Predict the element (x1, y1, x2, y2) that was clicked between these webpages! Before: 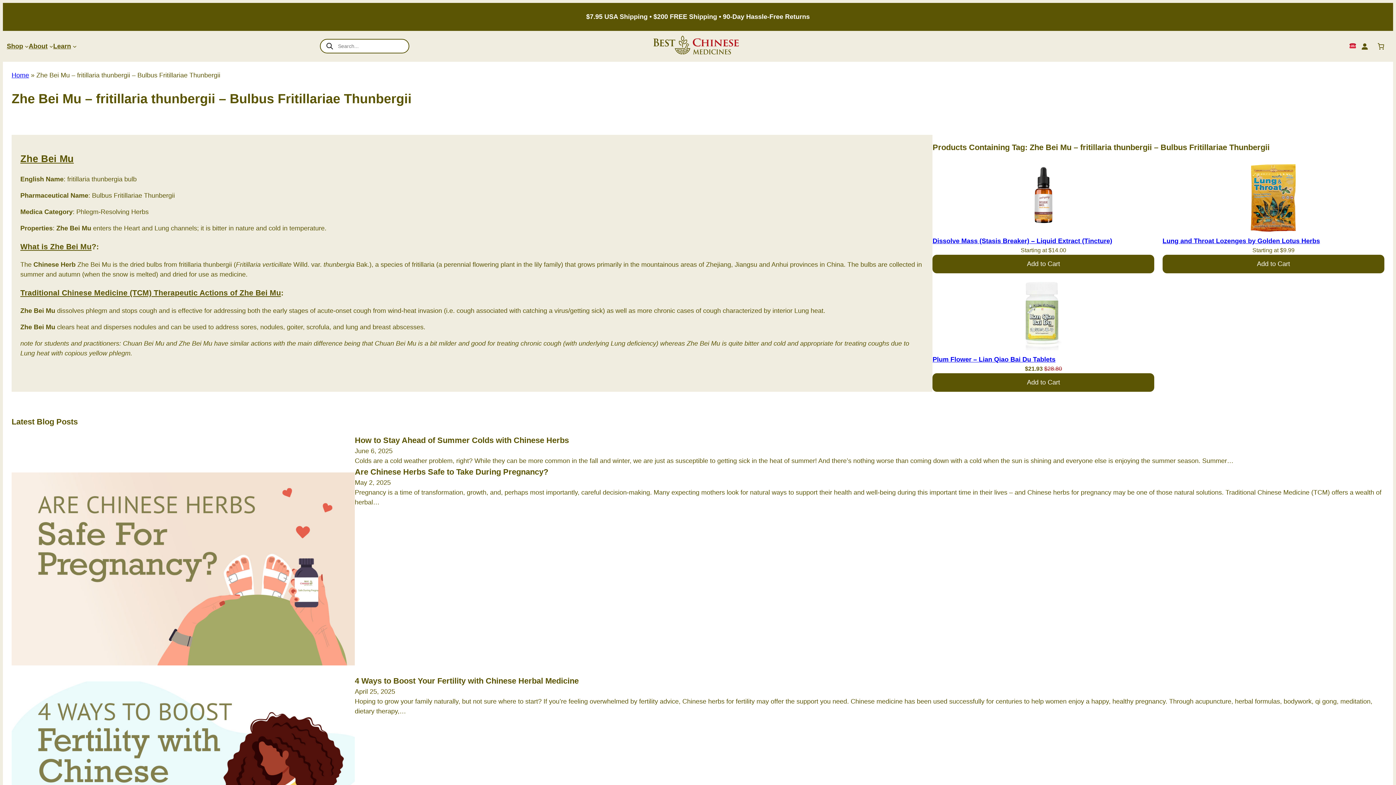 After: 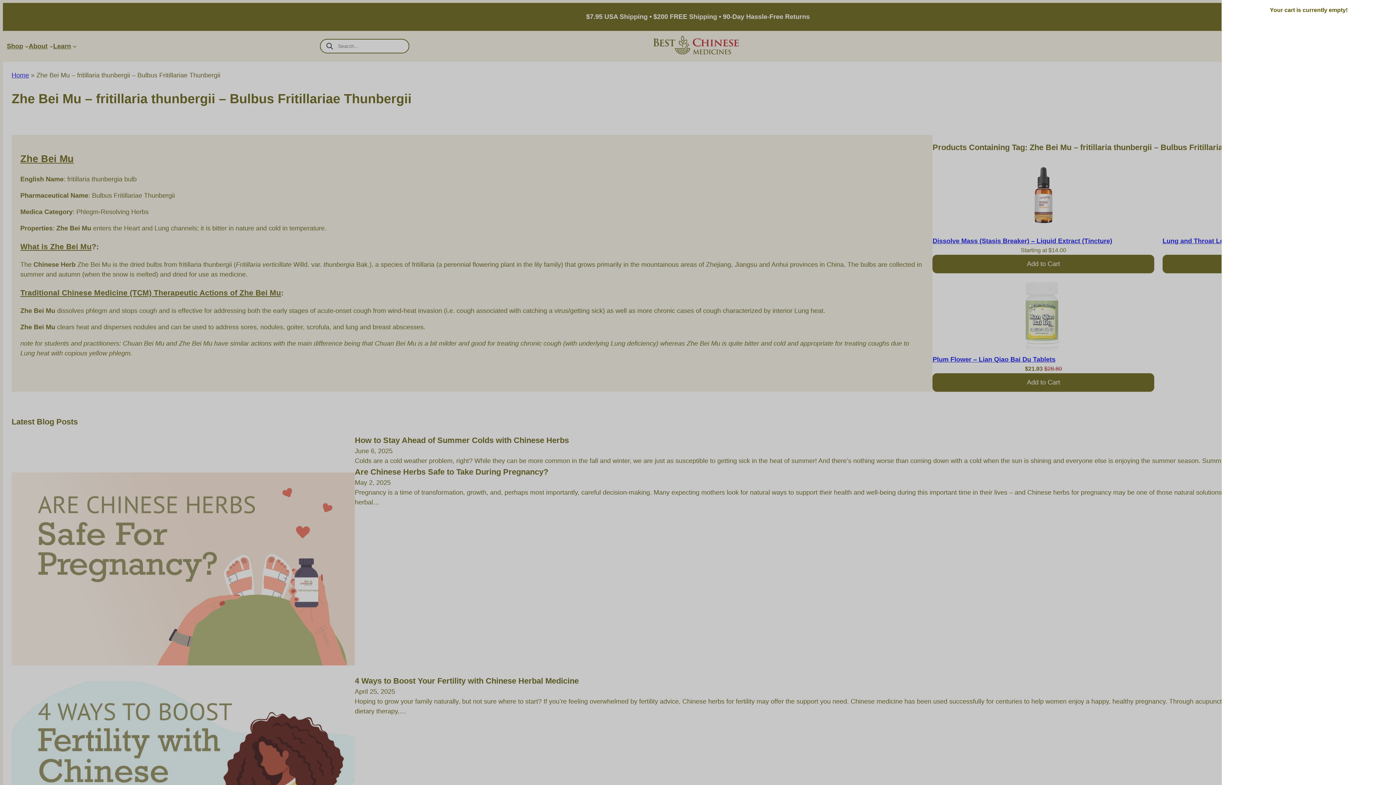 Action: bbox: (1373, 38, 1389, 54) label: 0 items in cart, total price of $0.00